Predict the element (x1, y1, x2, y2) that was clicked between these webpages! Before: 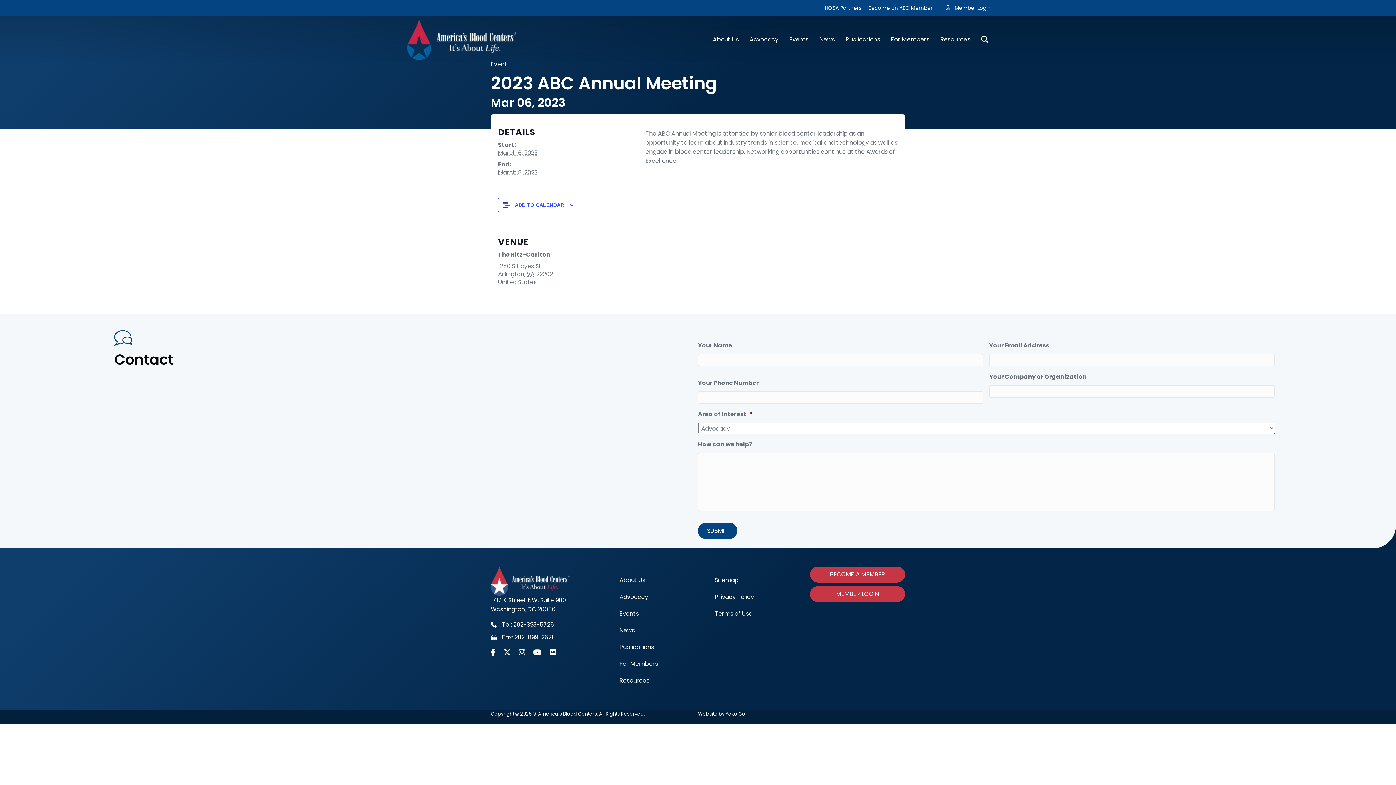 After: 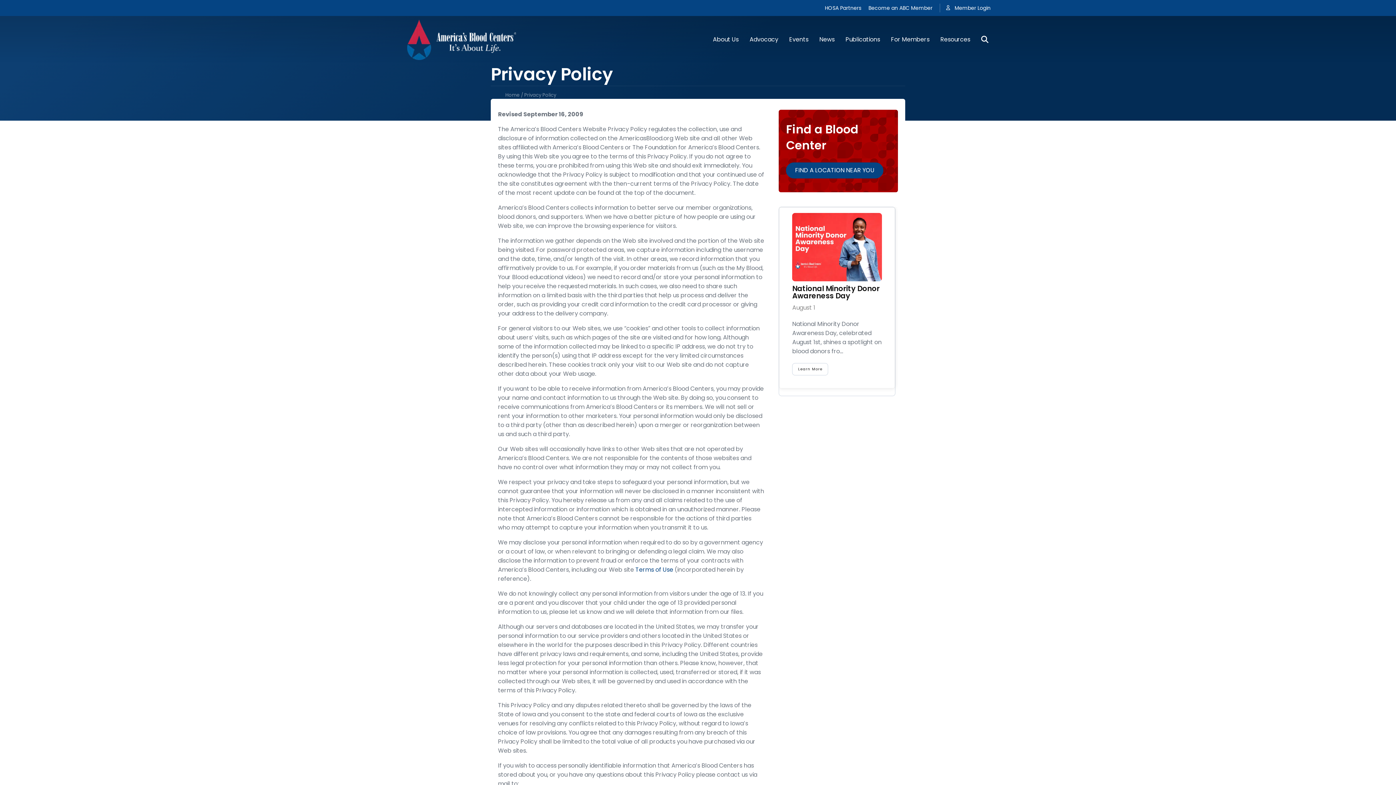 Action: label: Privacy Policy bbox: (714, 589, 810, 605)